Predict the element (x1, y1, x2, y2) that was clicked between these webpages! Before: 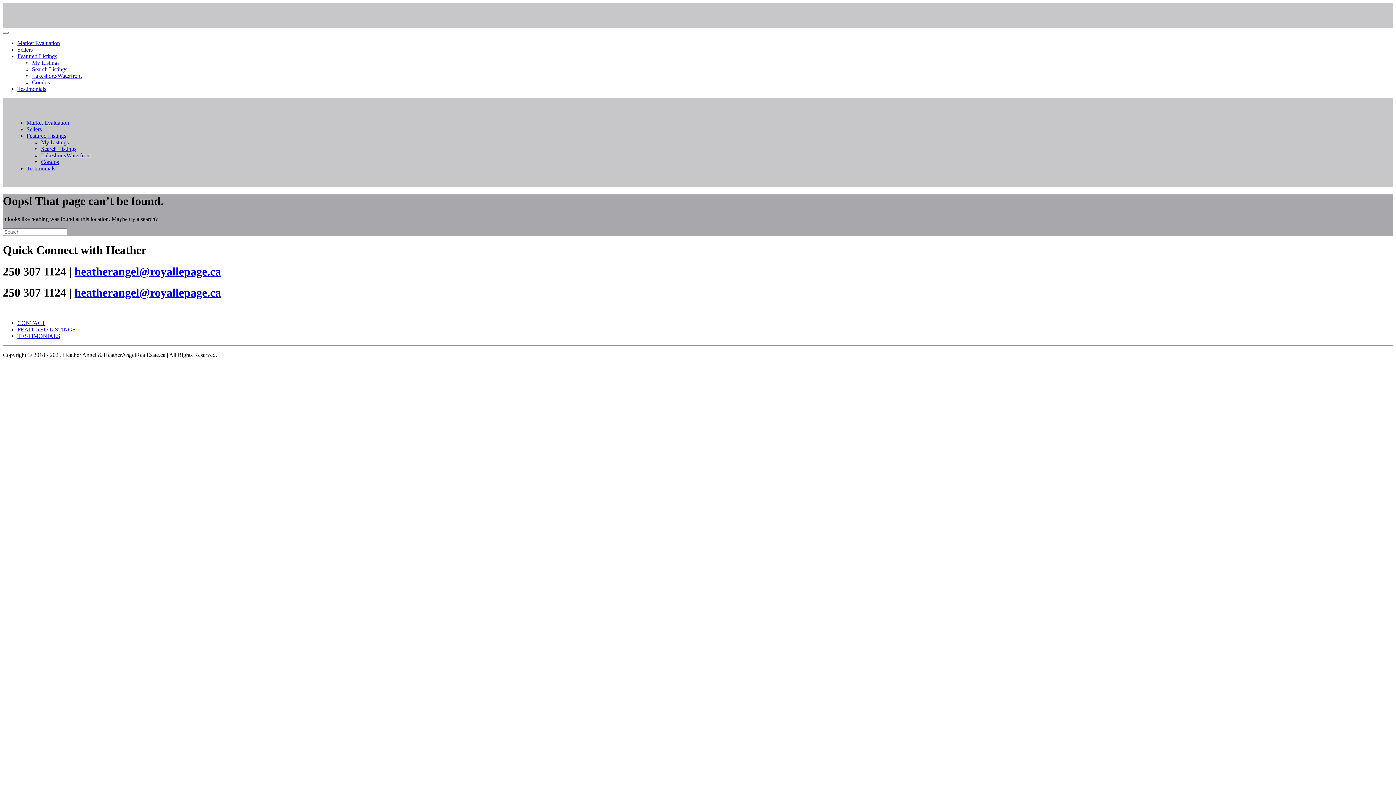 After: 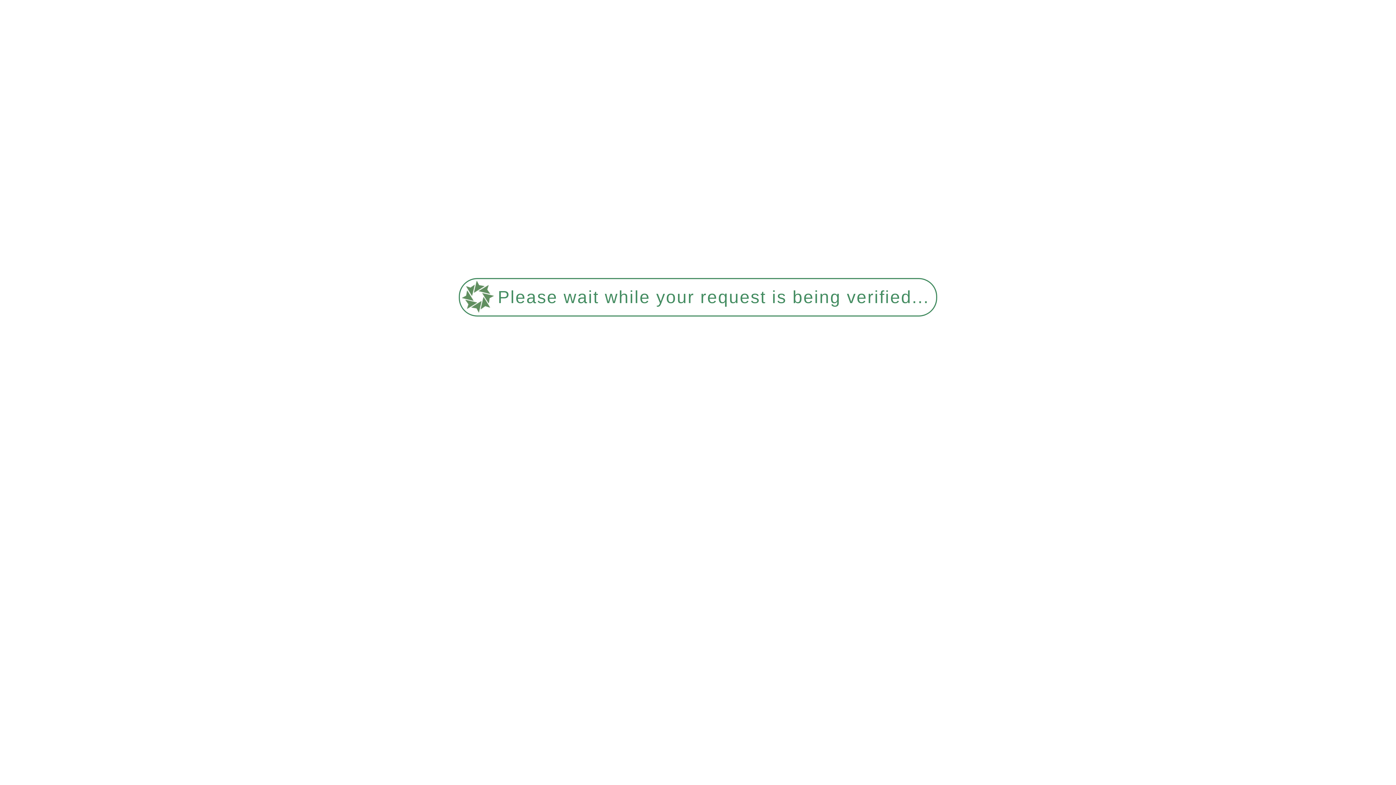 Action: bbox: (32, 79, 49, 85) label: Condos